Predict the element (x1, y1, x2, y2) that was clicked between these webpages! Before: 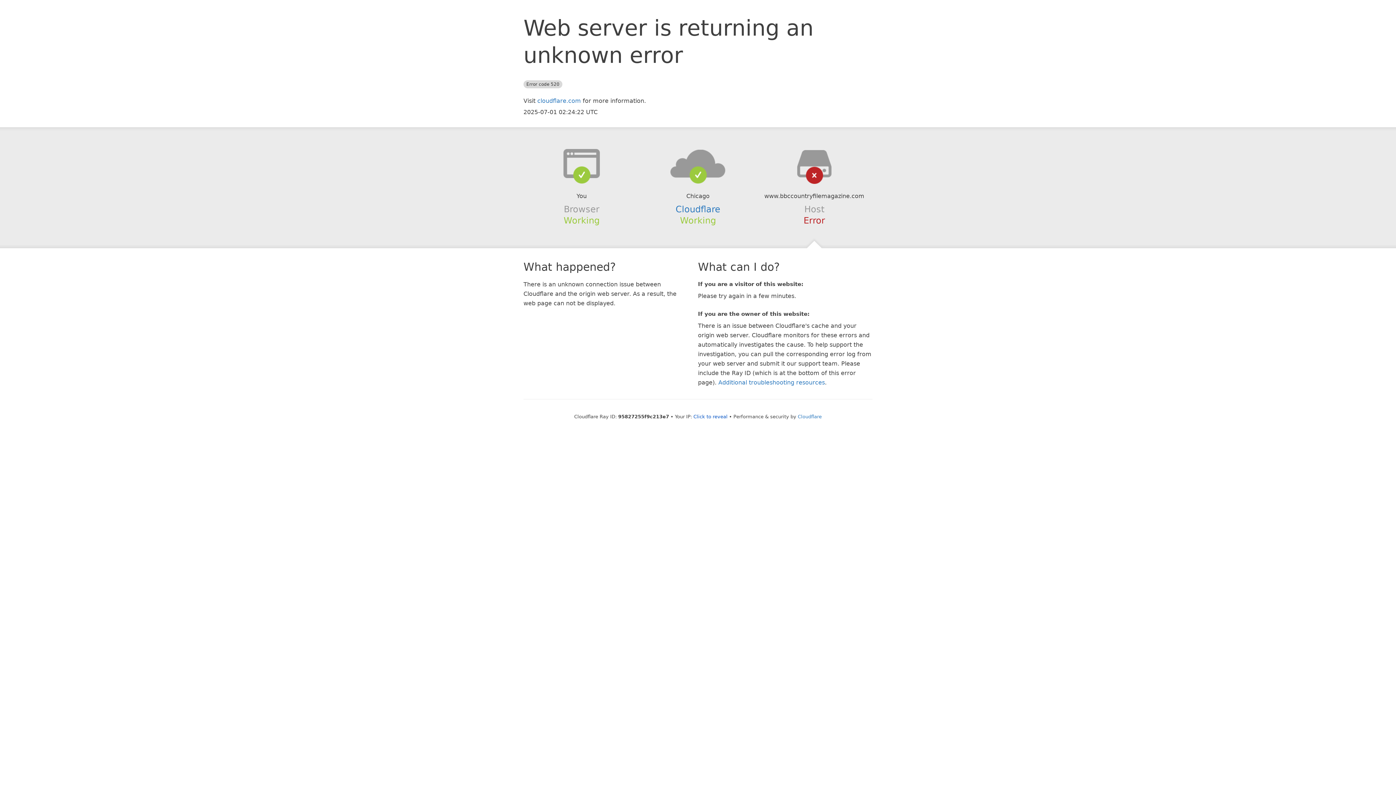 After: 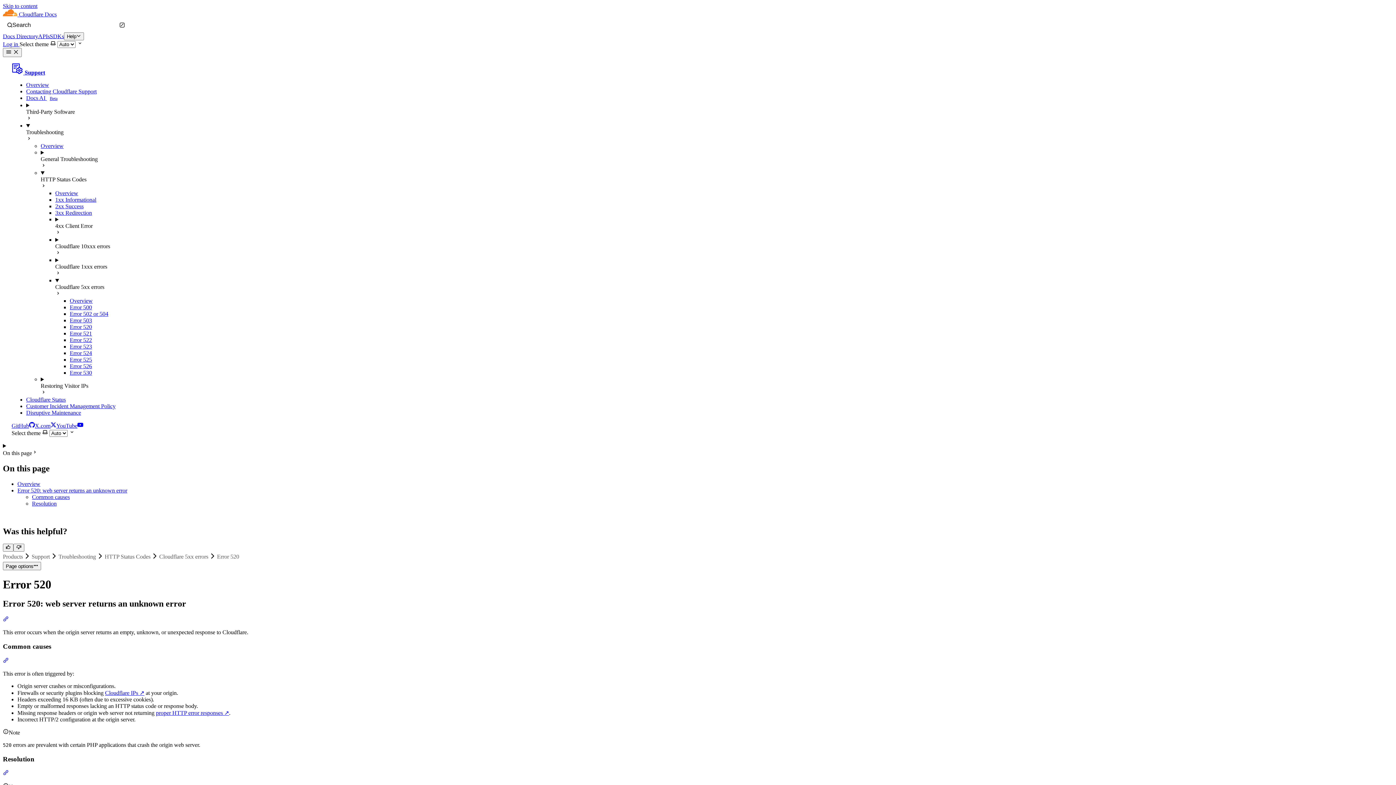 Action: label: Additional troubleshooting resources bbox: (718, 379, 825, 386)